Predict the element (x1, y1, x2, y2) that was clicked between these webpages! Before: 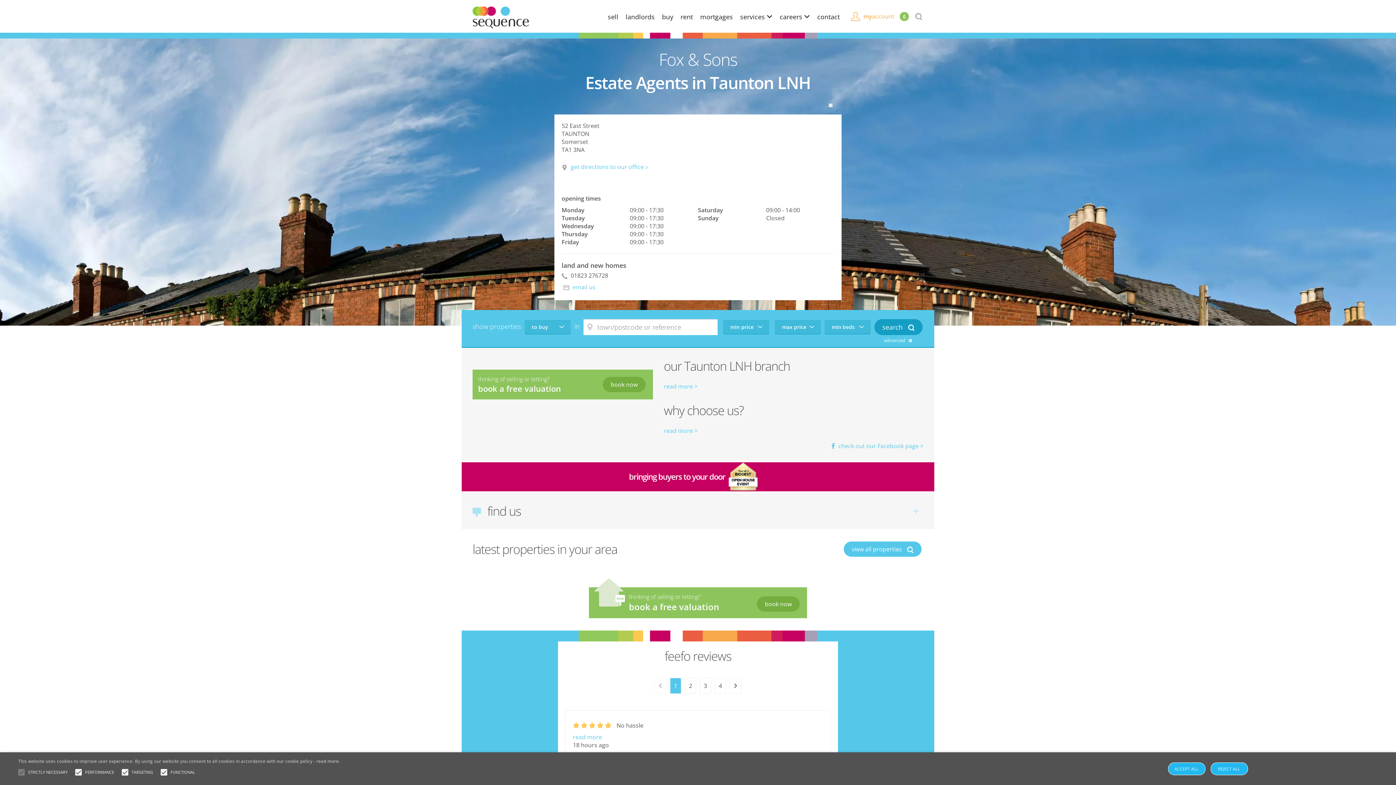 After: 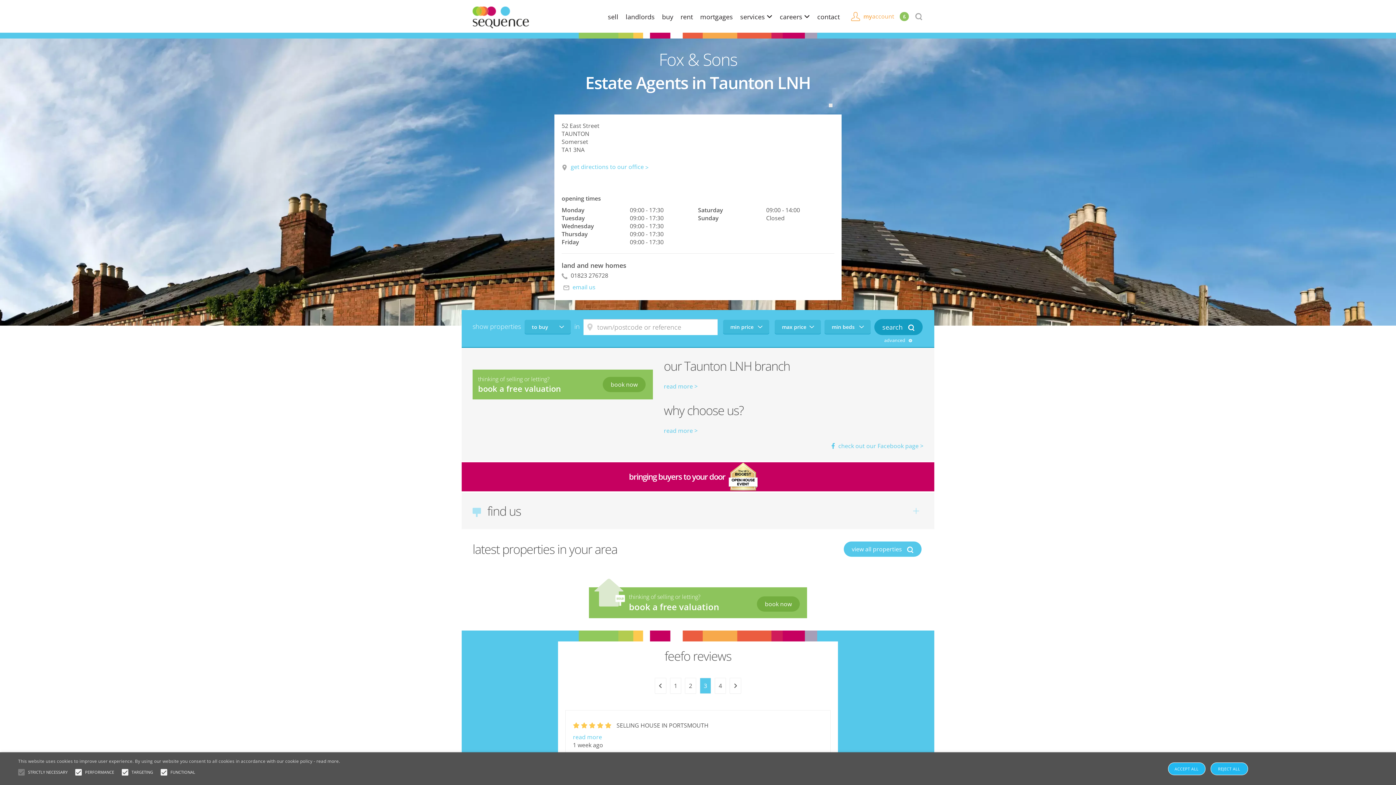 Action: bbox: (700, 678, 711, 694) label: 3